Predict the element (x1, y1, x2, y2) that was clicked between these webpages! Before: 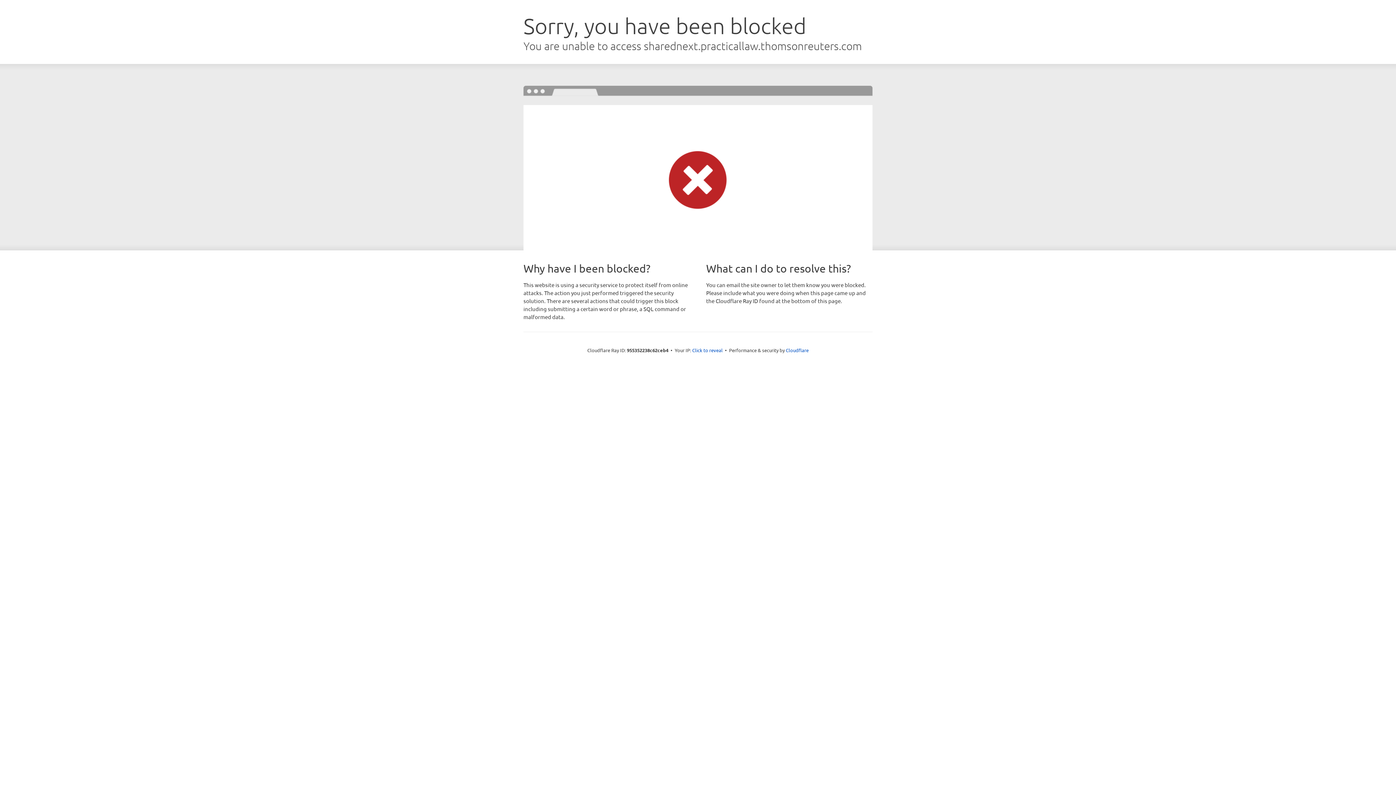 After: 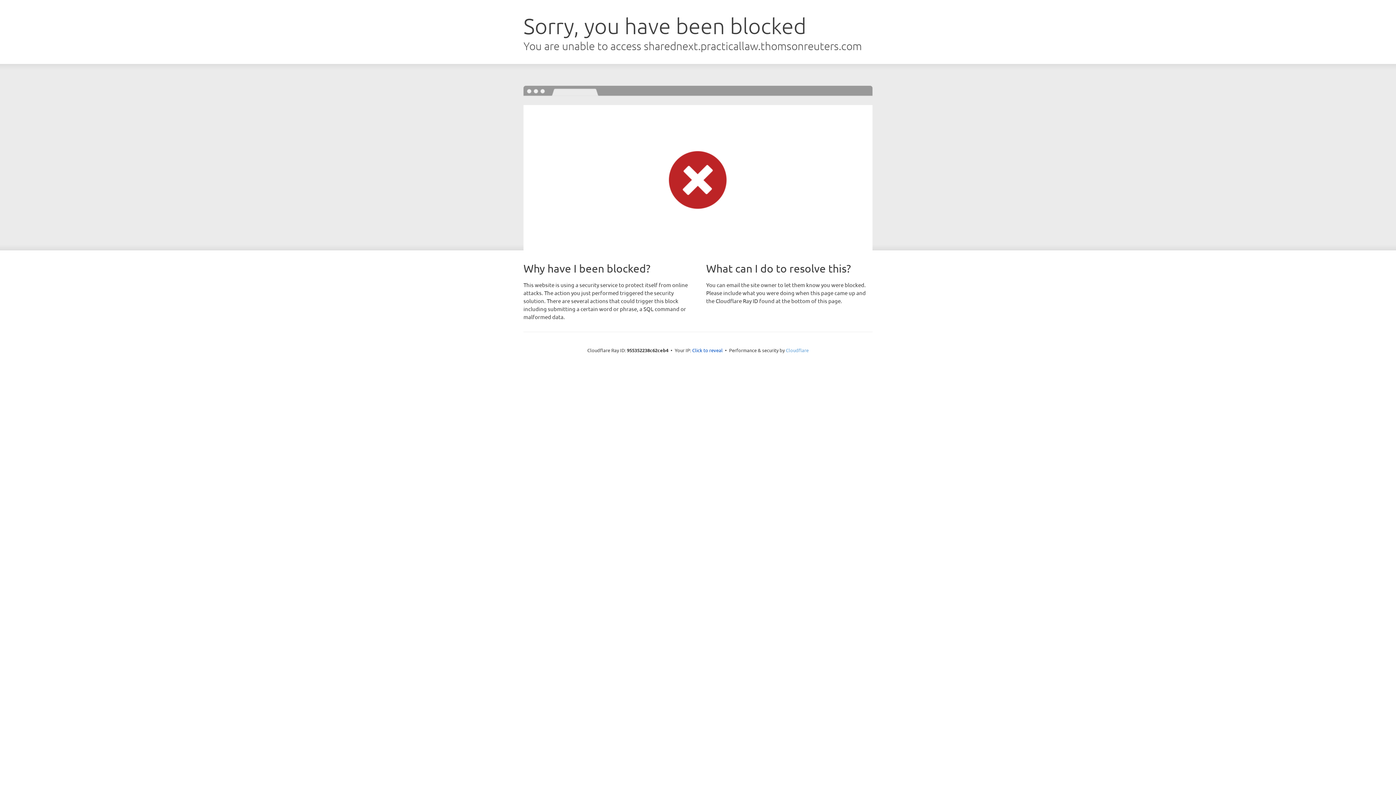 Action: bbox: (786, 347, 808, 353) label: Cloudflare